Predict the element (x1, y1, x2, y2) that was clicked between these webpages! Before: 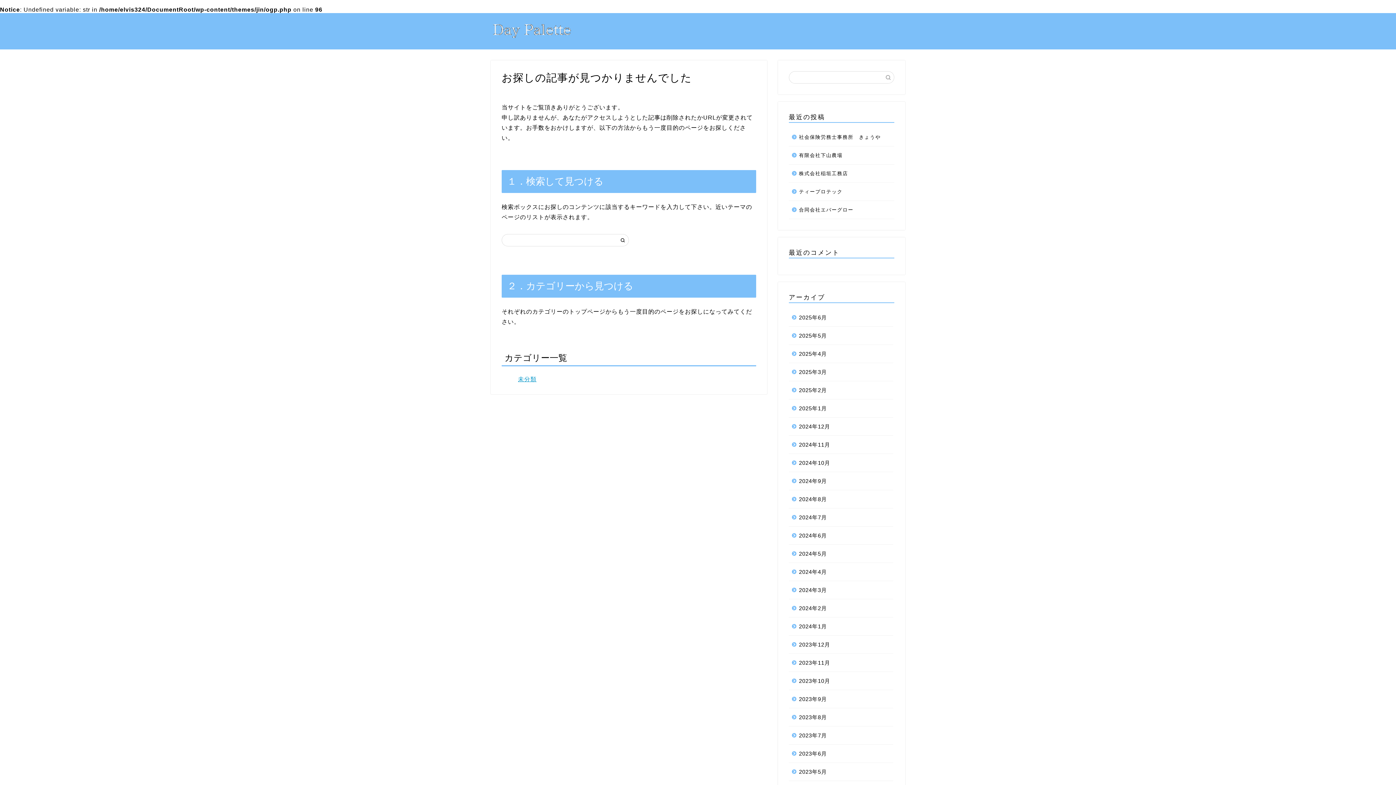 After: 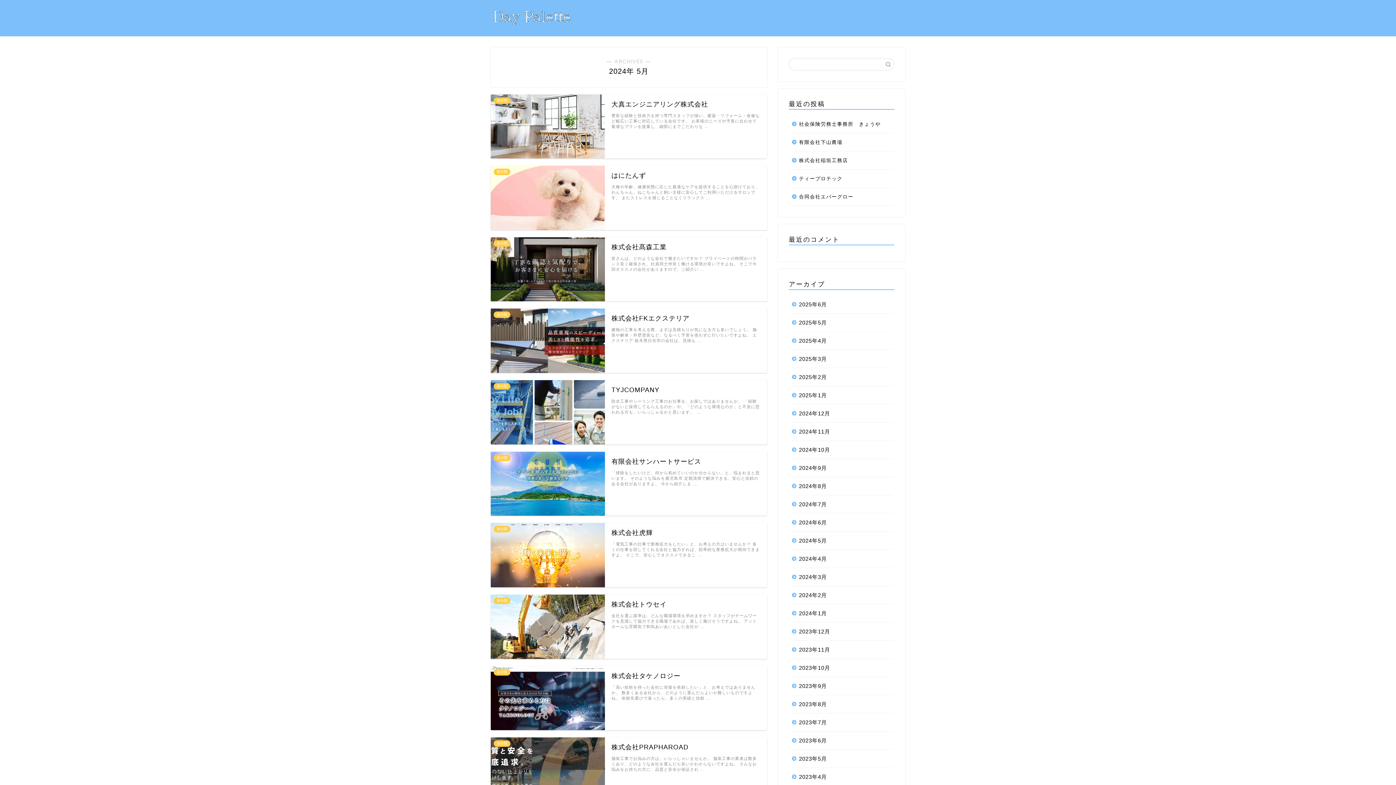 Action: bbox: (789, 545, 893, 563) label: 2024年5月